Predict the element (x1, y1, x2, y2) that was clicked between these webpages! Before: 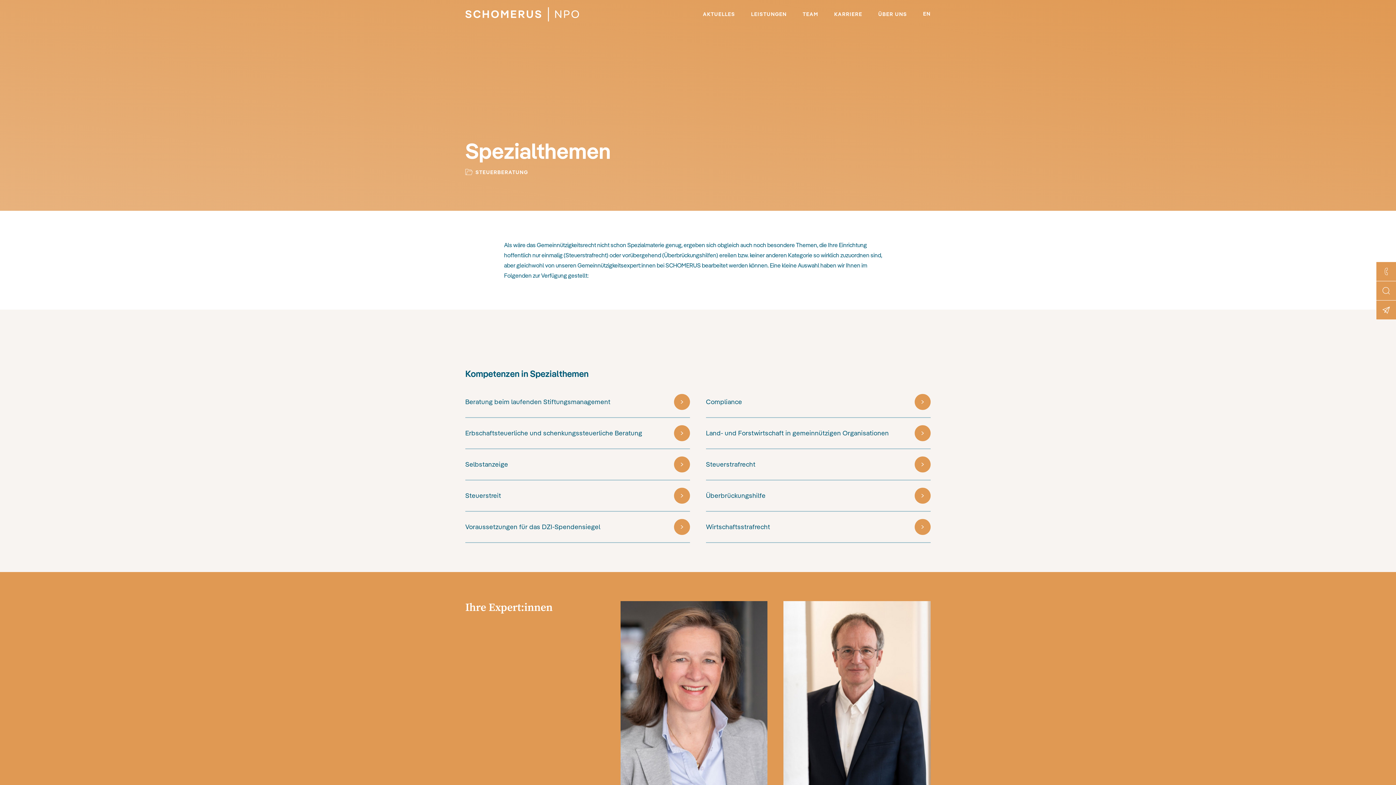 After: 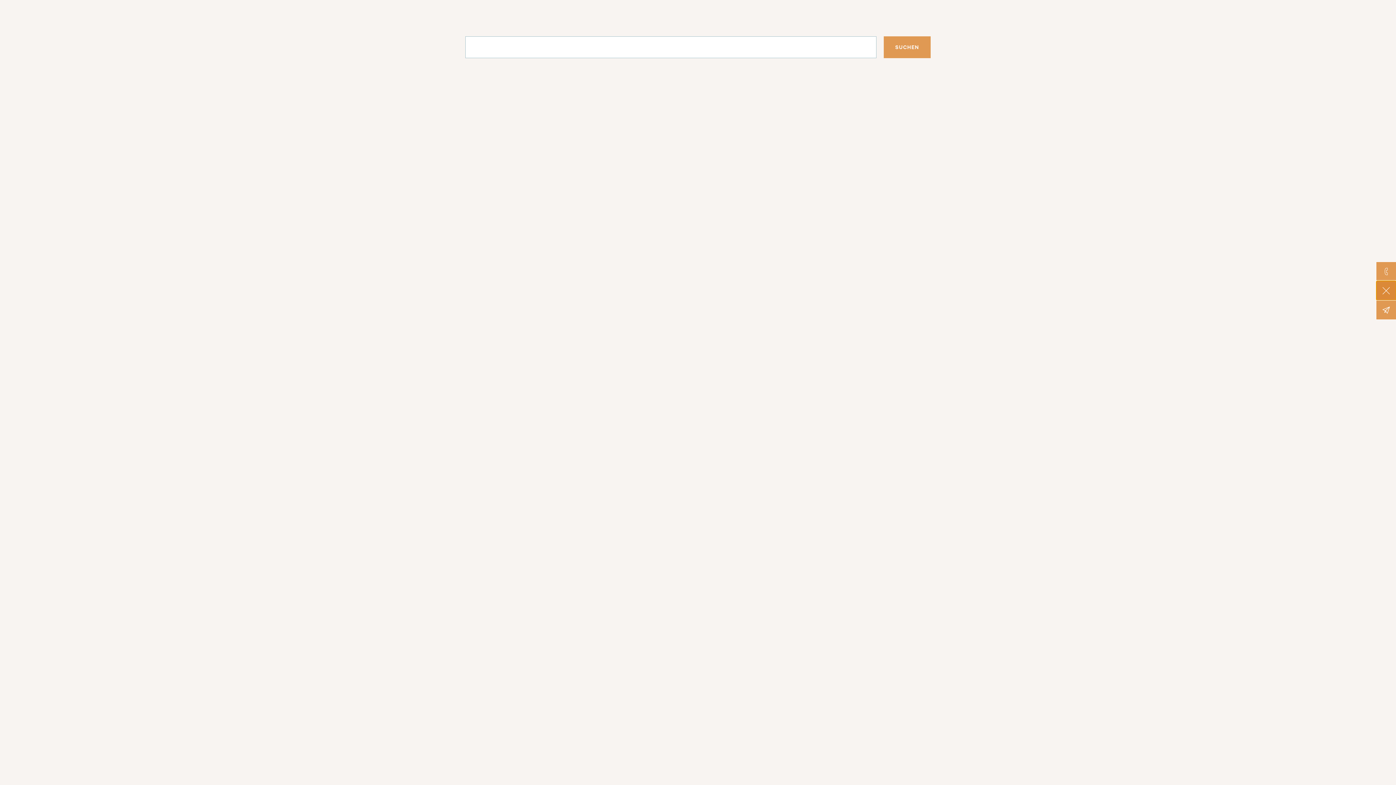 Action: bbox: (1376, 281, 1396, 300)